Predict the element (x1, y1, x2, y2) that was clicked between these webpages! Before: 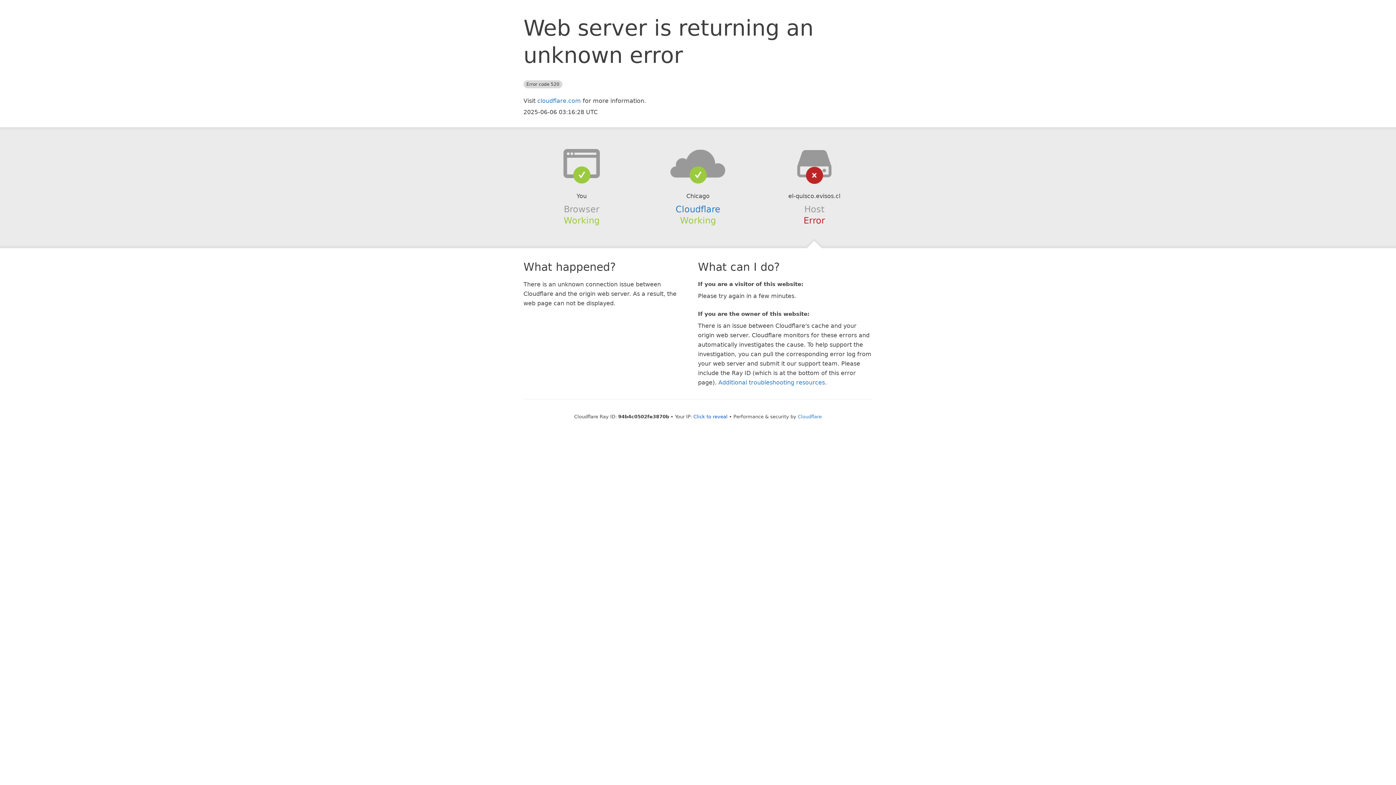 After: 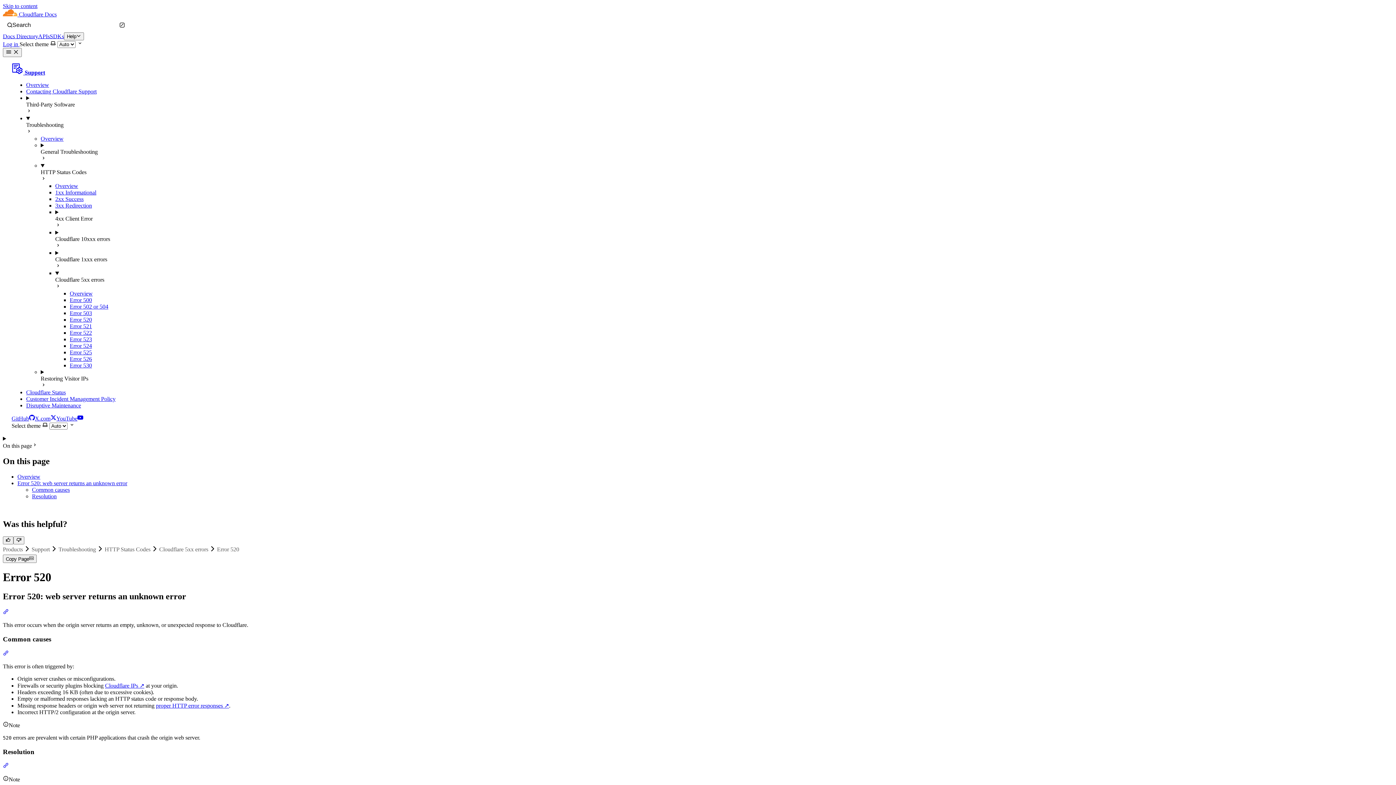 Action: label: Additional troubleshooting resources bbox: (718, 379, 825, 386)